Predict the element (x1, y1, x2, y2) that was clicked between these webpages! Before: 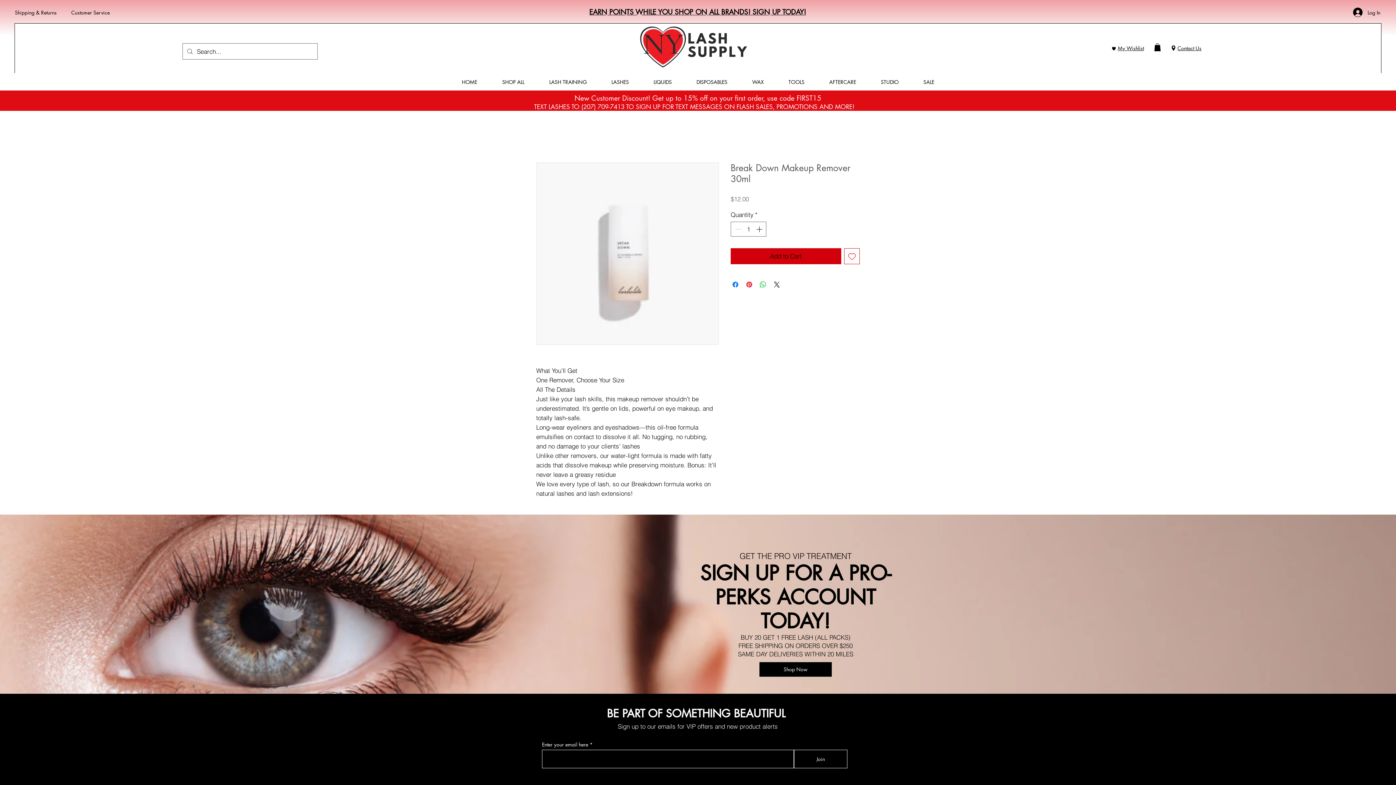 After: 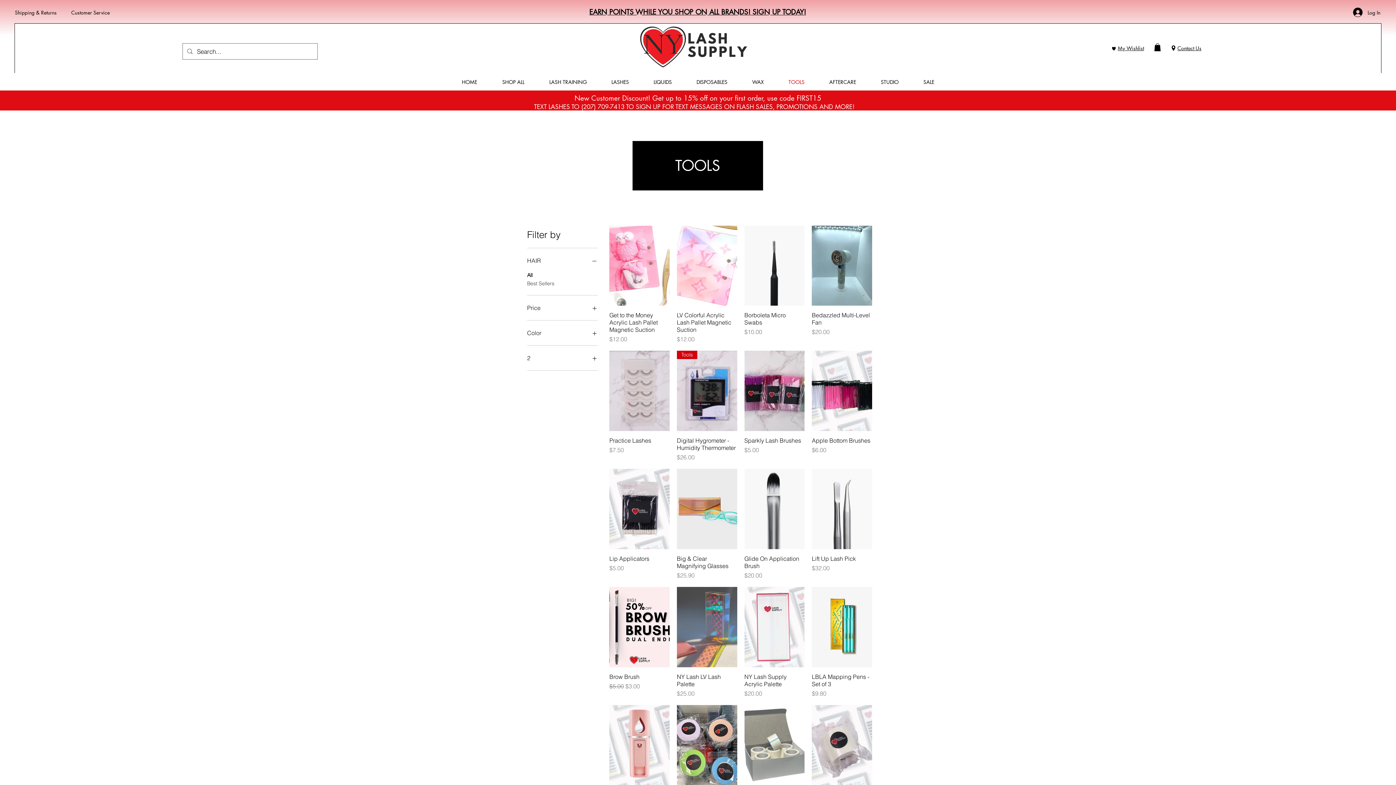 Action: bbox: (776, 74, 817, 89) label: TOOLS